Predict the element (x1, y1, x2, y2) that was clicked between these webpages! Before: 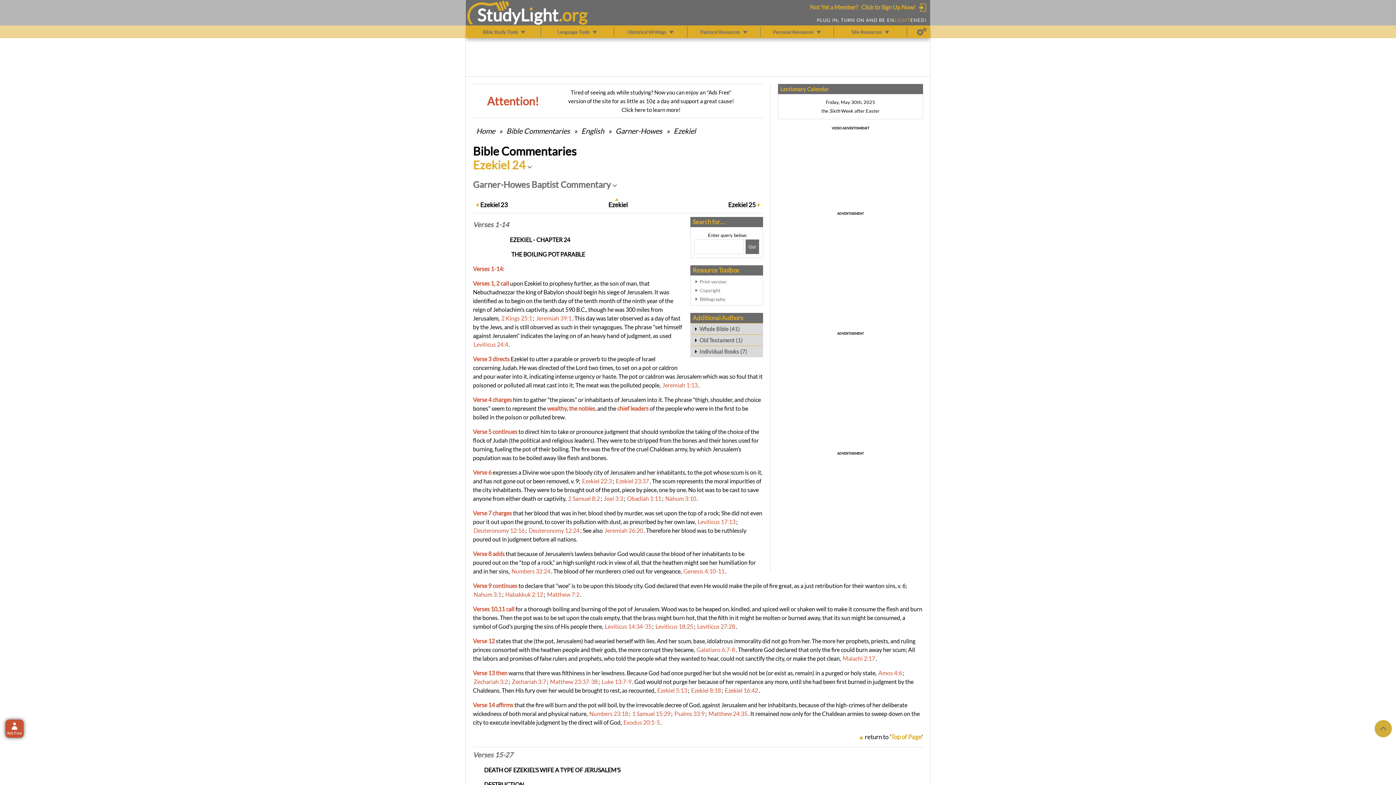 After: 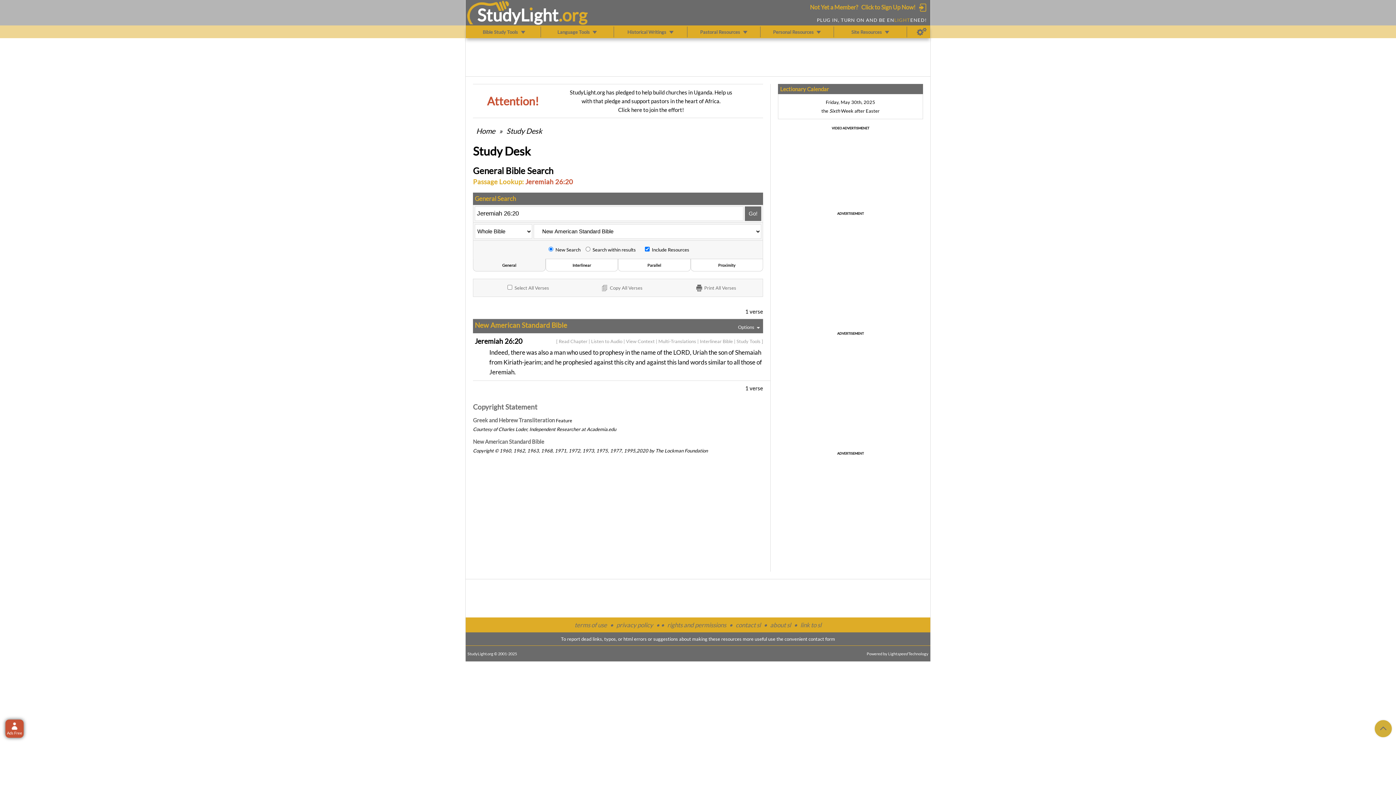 Action: bbox: (604, 527, 643, 534) label: Jeremiah 26:20